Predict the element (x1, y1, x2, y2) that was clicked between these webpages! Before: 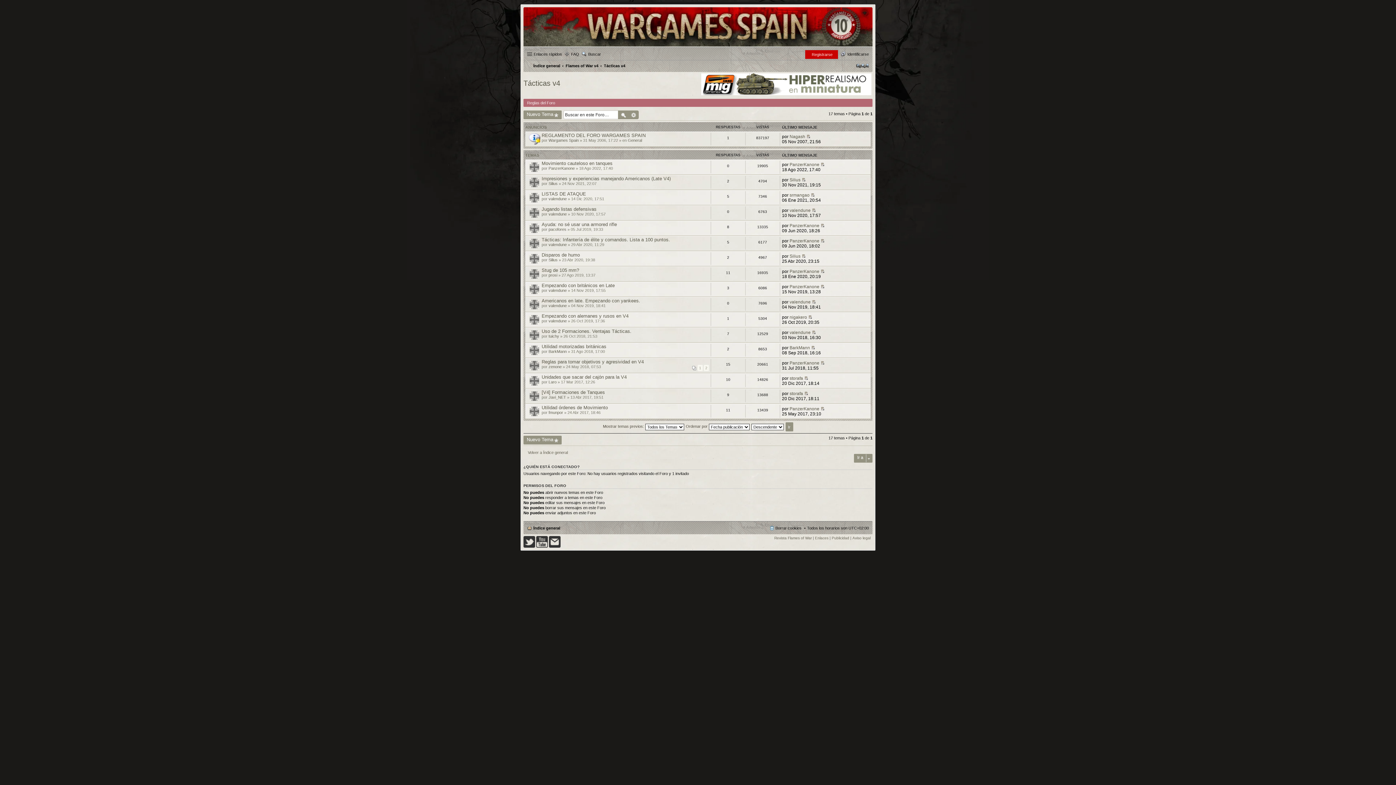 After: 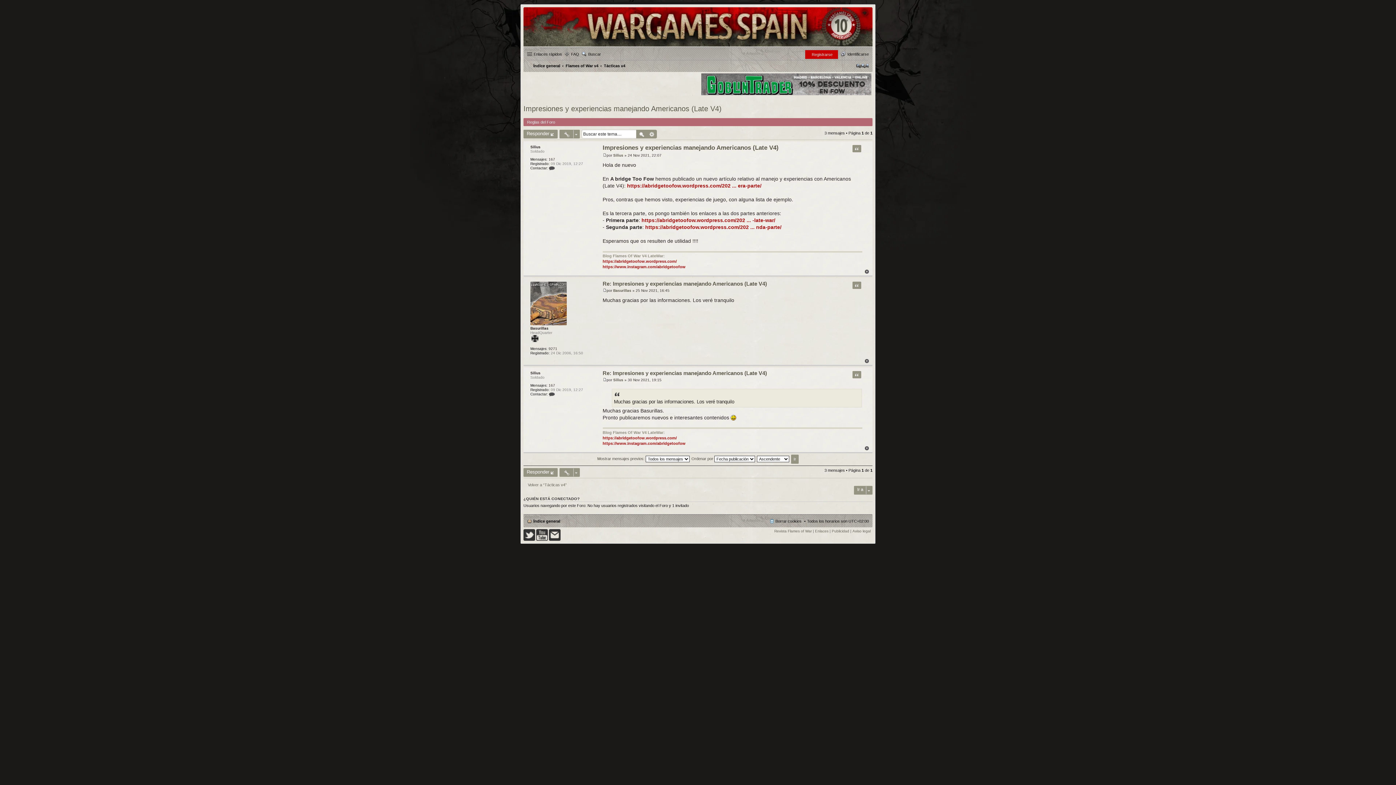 Action: bbox: (541, 176, 670, 181) label: Impresiones y experiencias manejando Americanos (Late V4)